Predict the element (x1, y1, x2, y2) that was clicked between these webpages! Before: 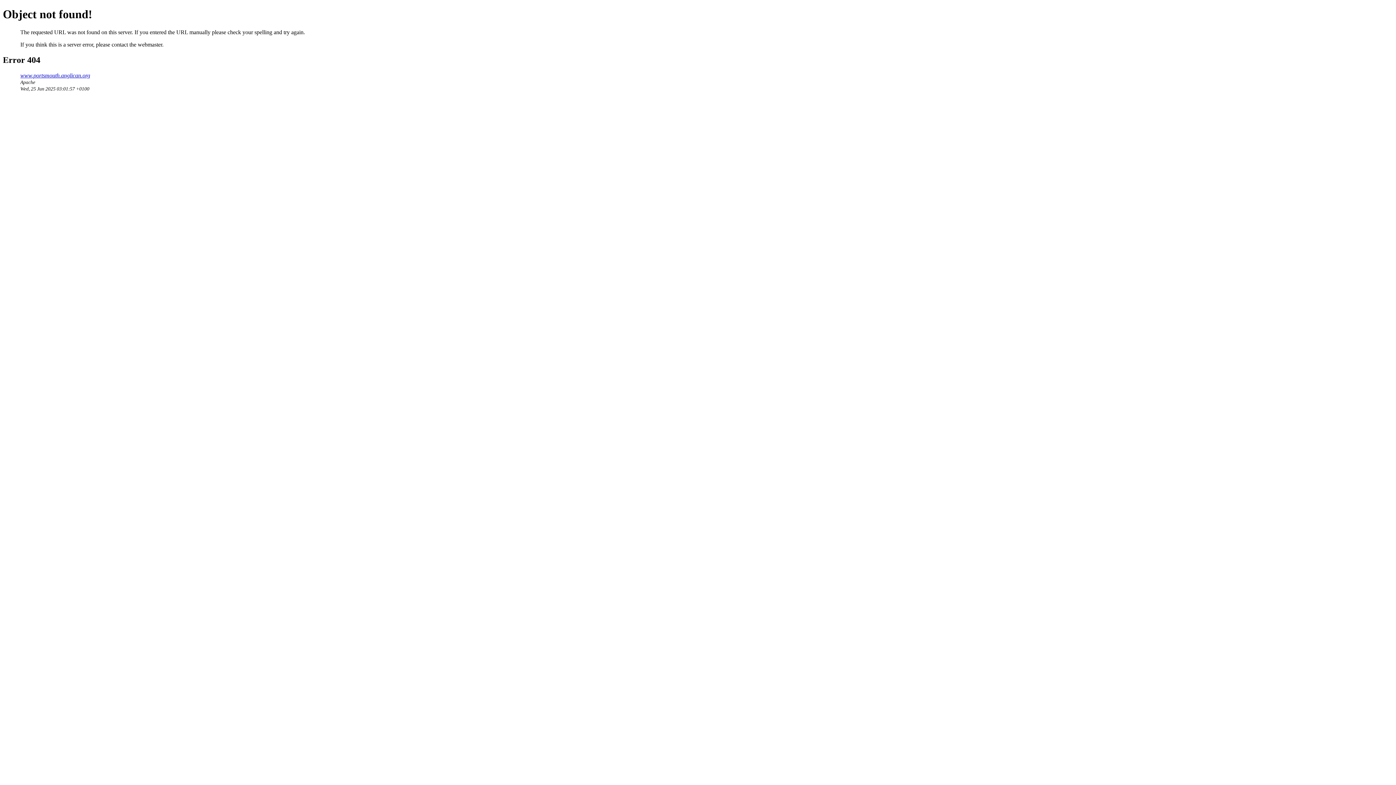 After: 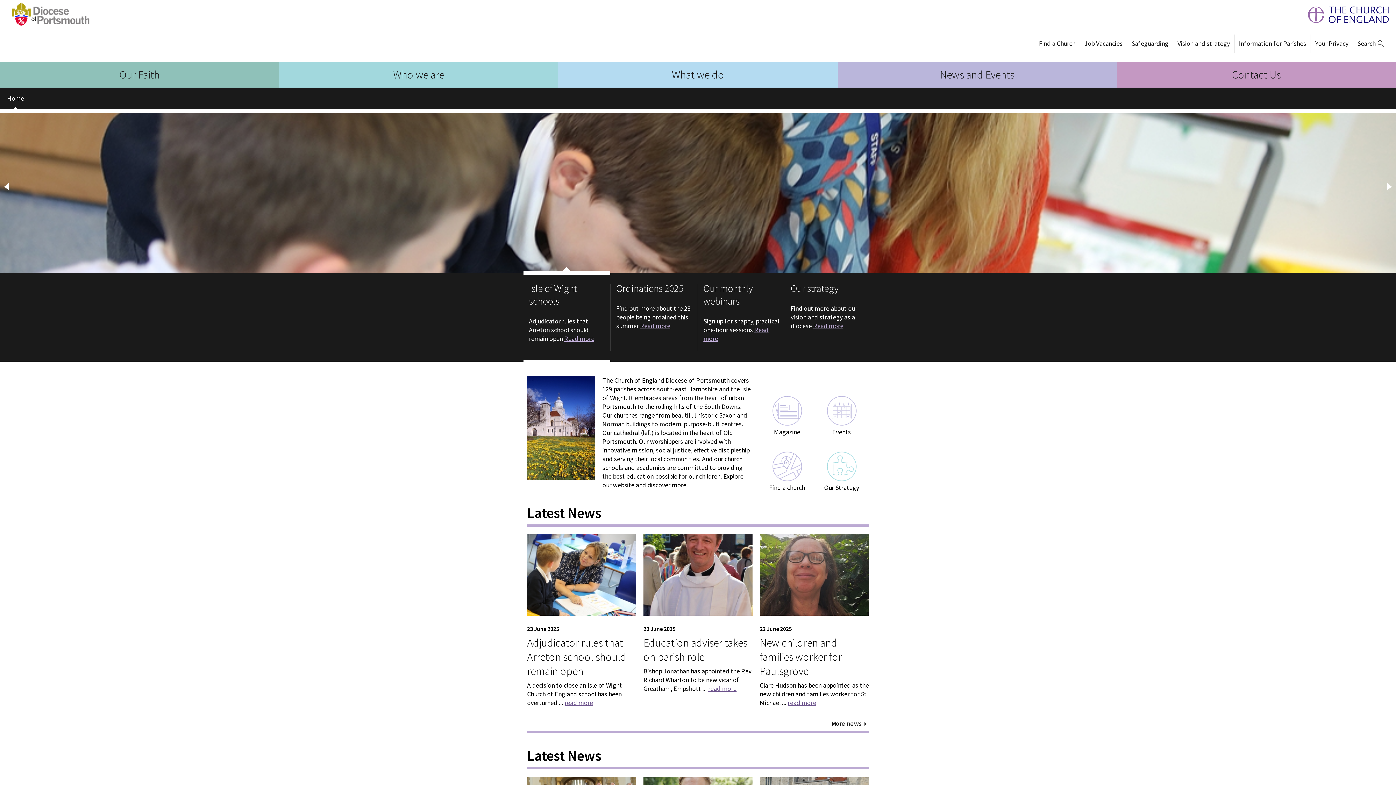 Action: bbox: (20, 72, 90, 78) label: www.portsmouth.anglican.org